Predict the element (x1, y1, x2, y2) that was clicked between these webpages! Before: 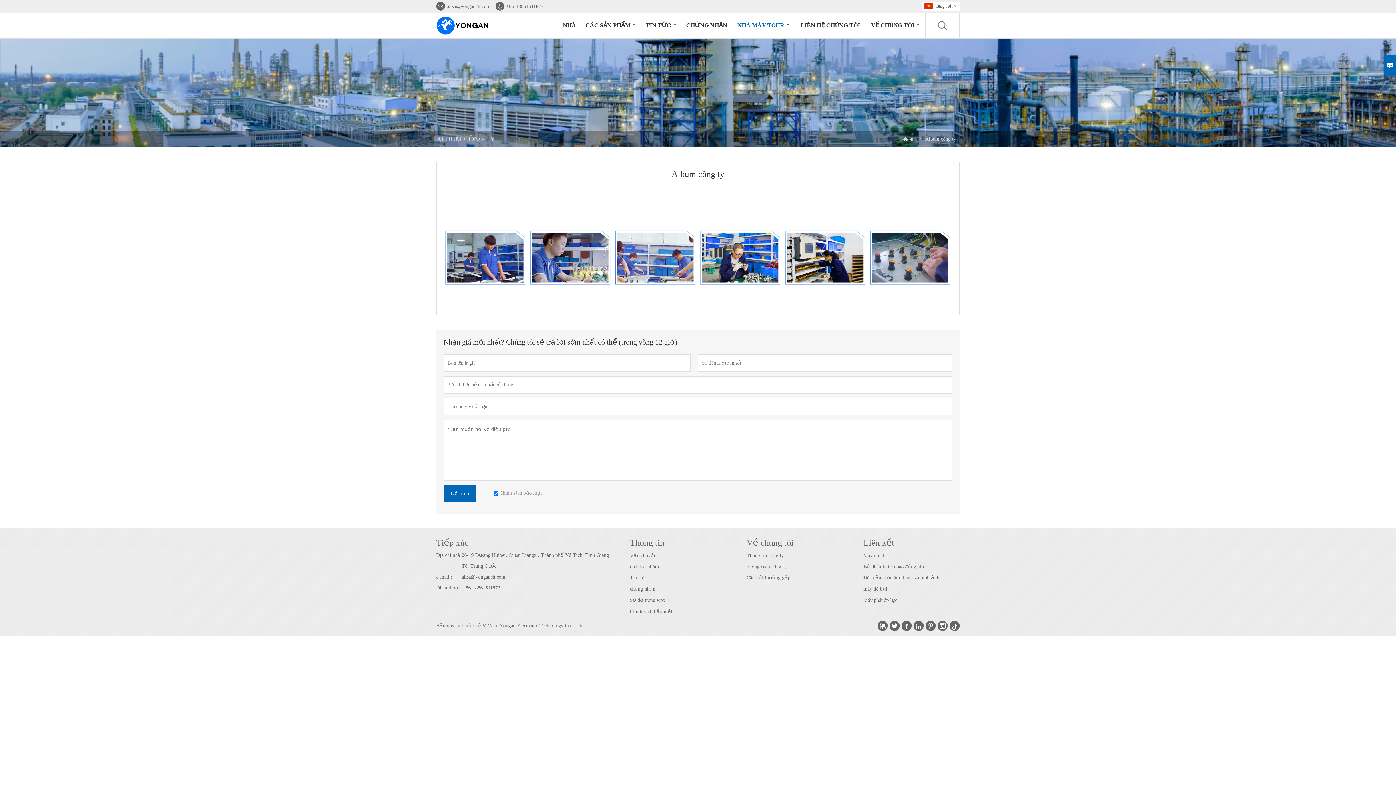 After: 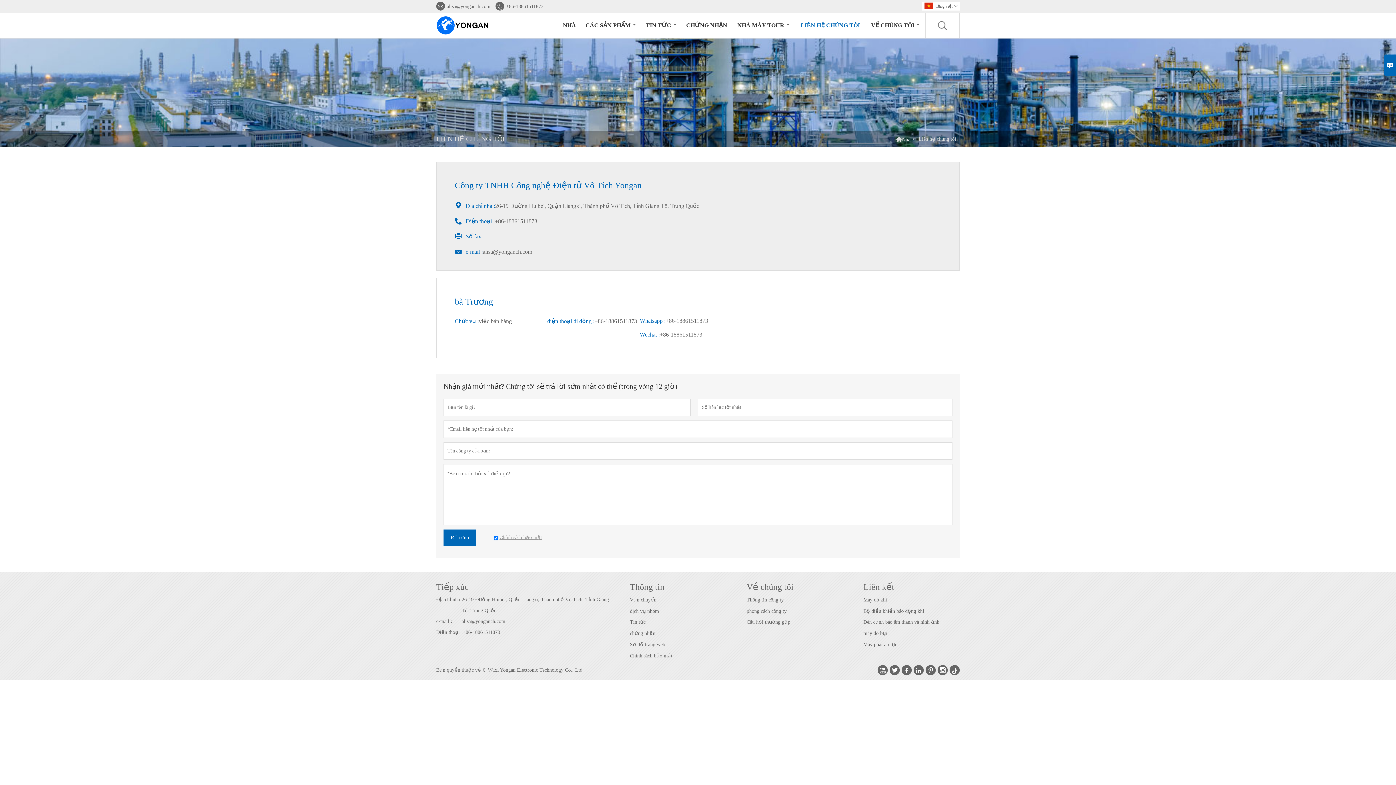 Action: bbox: (798, 21, 862, 29) label: LIÊN HỆ CHÚNG TÔI